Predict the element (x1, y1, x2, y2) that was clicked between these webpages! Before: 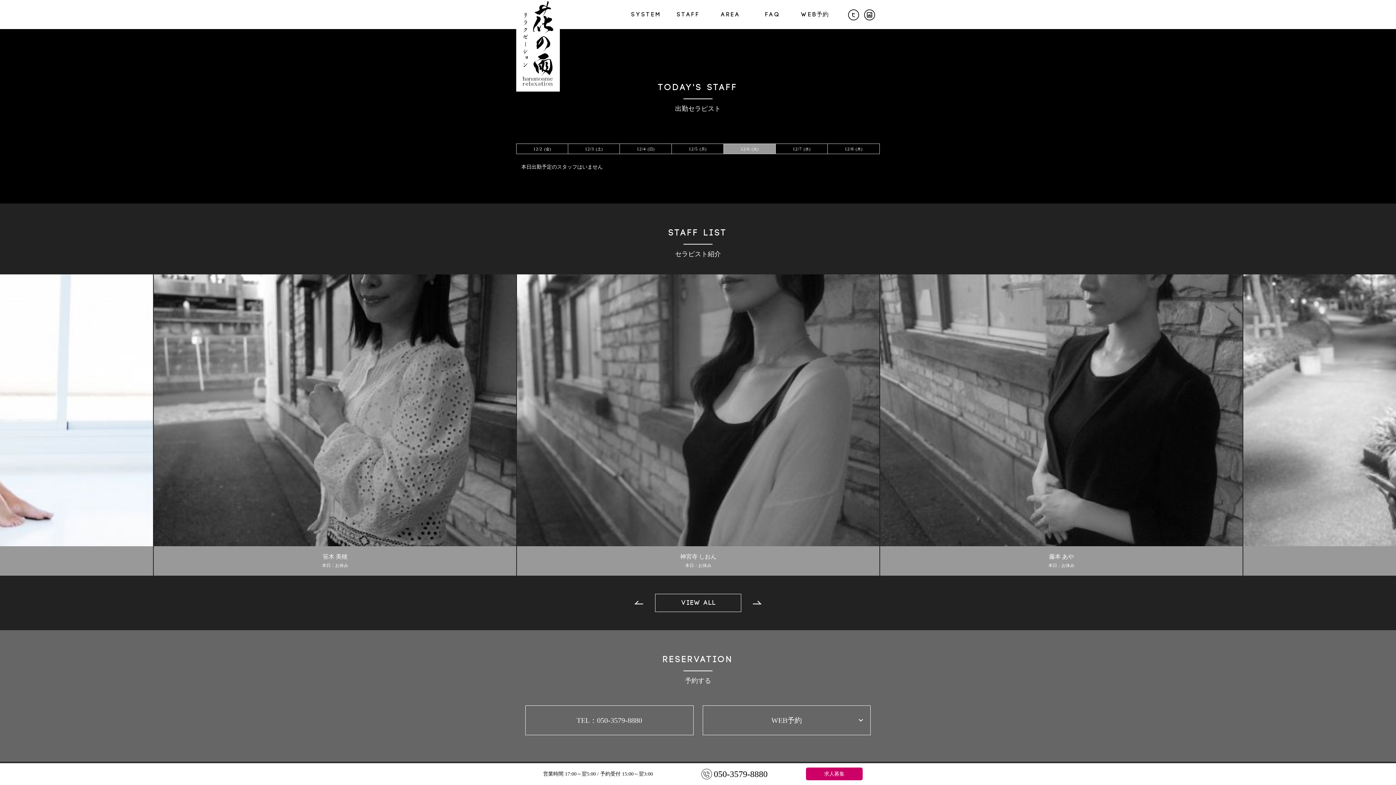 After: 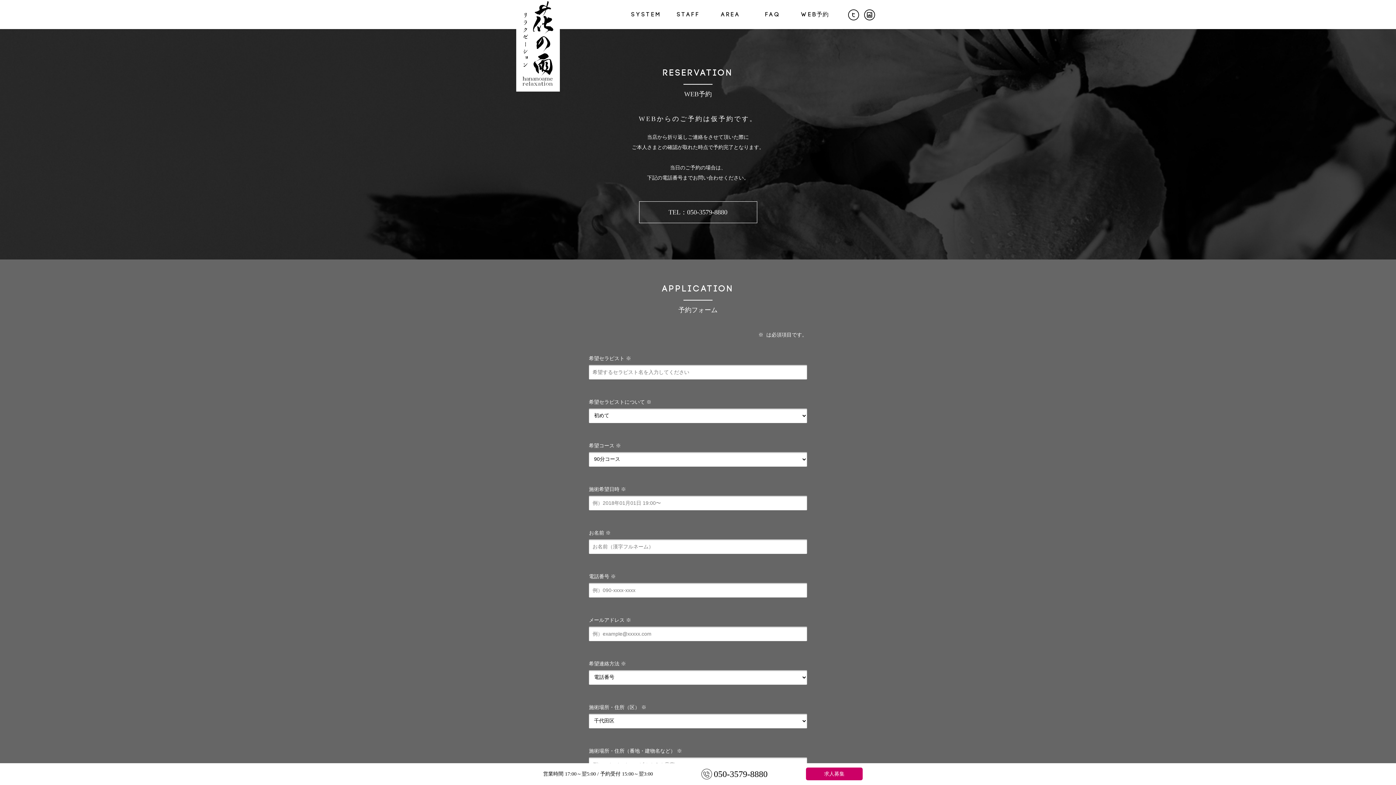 Action: bbox: (794, 0, 836, 29) label: WEB予約